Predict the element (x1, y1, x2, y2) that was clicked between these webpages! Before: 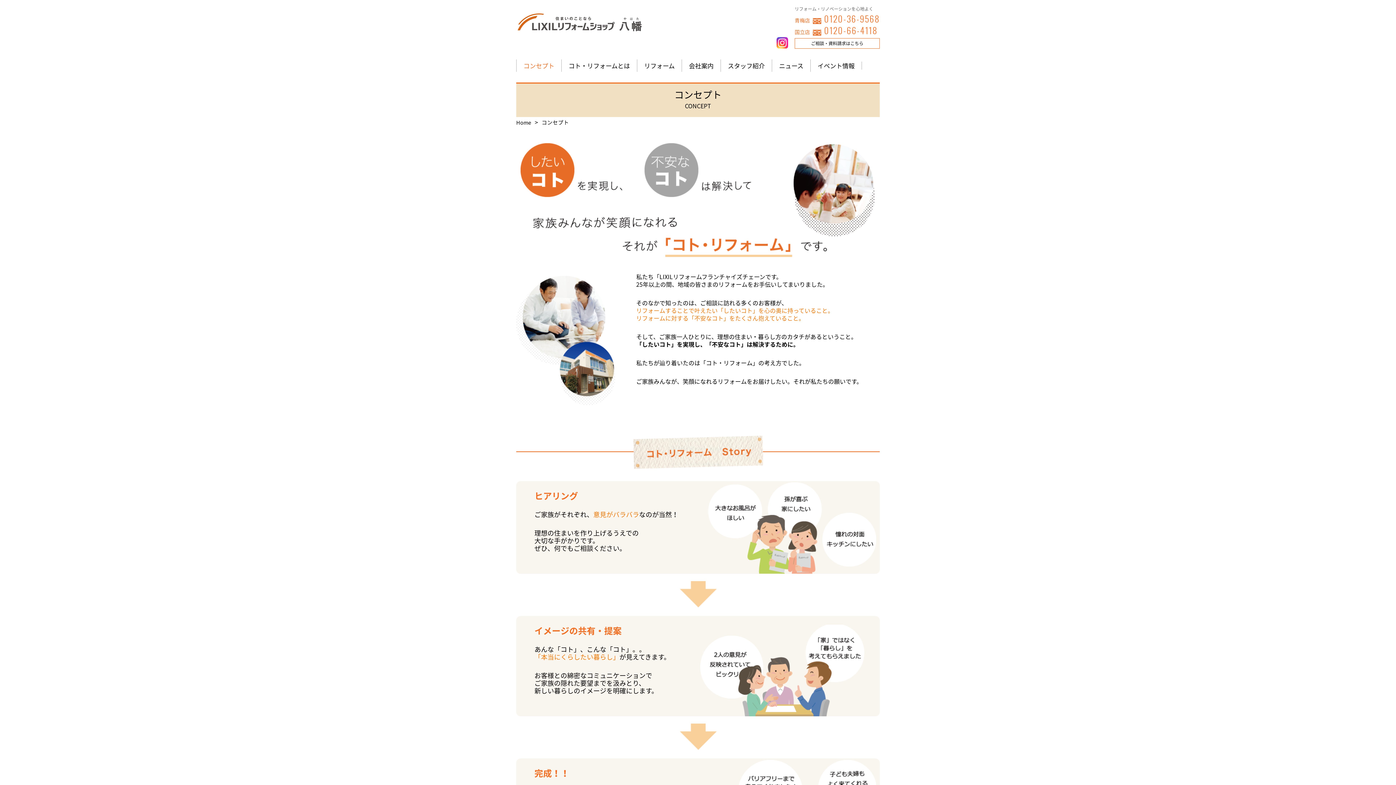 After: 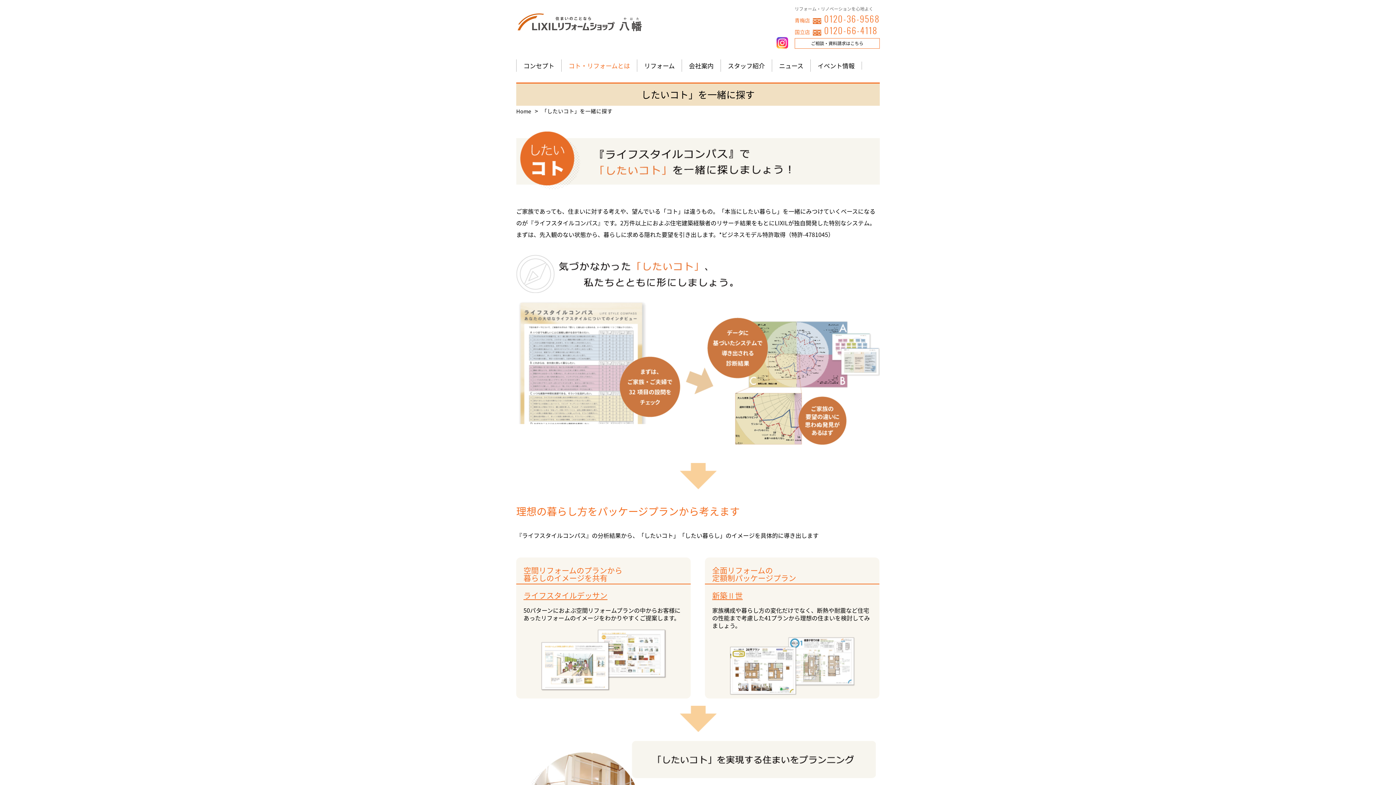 Action: bbox: (561, 59, 637, 71) label: コト・リフォームとは